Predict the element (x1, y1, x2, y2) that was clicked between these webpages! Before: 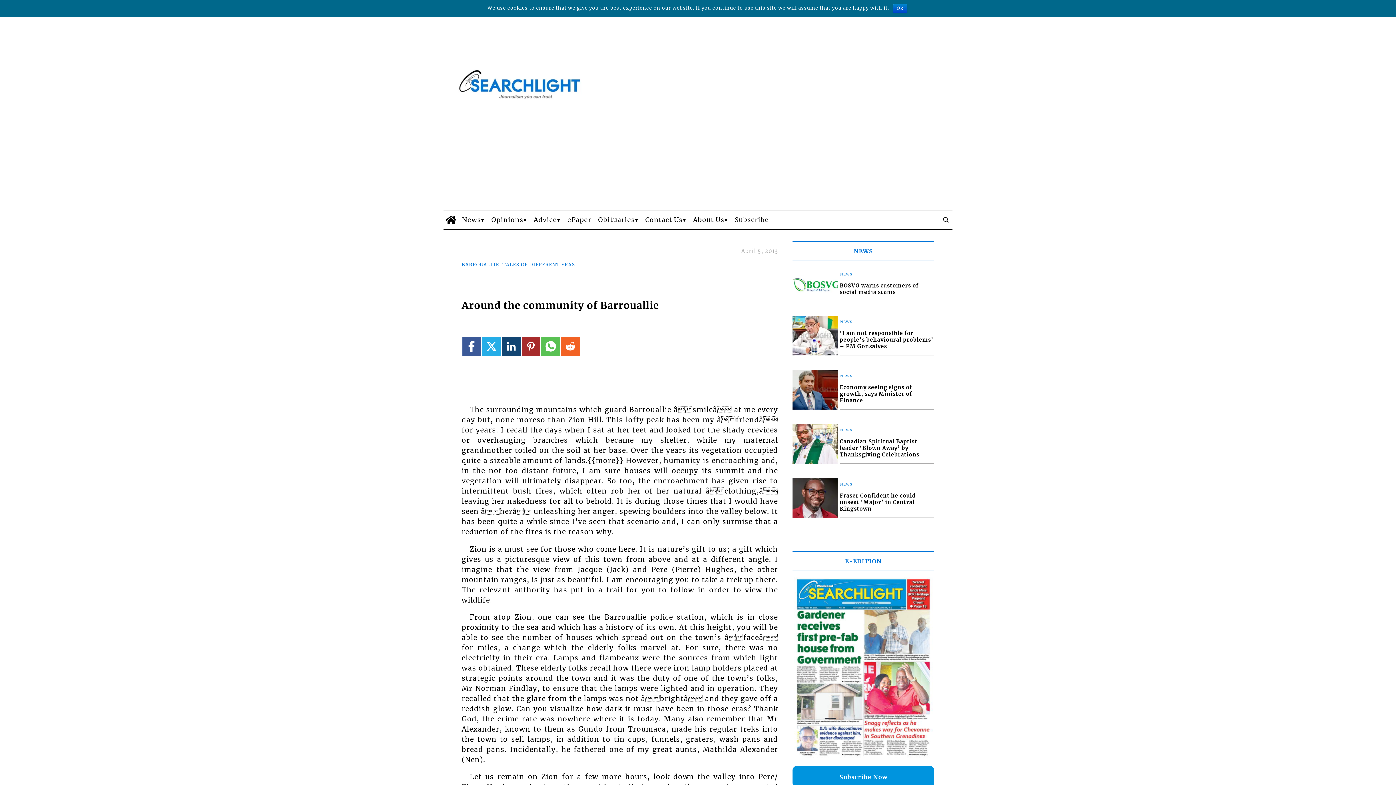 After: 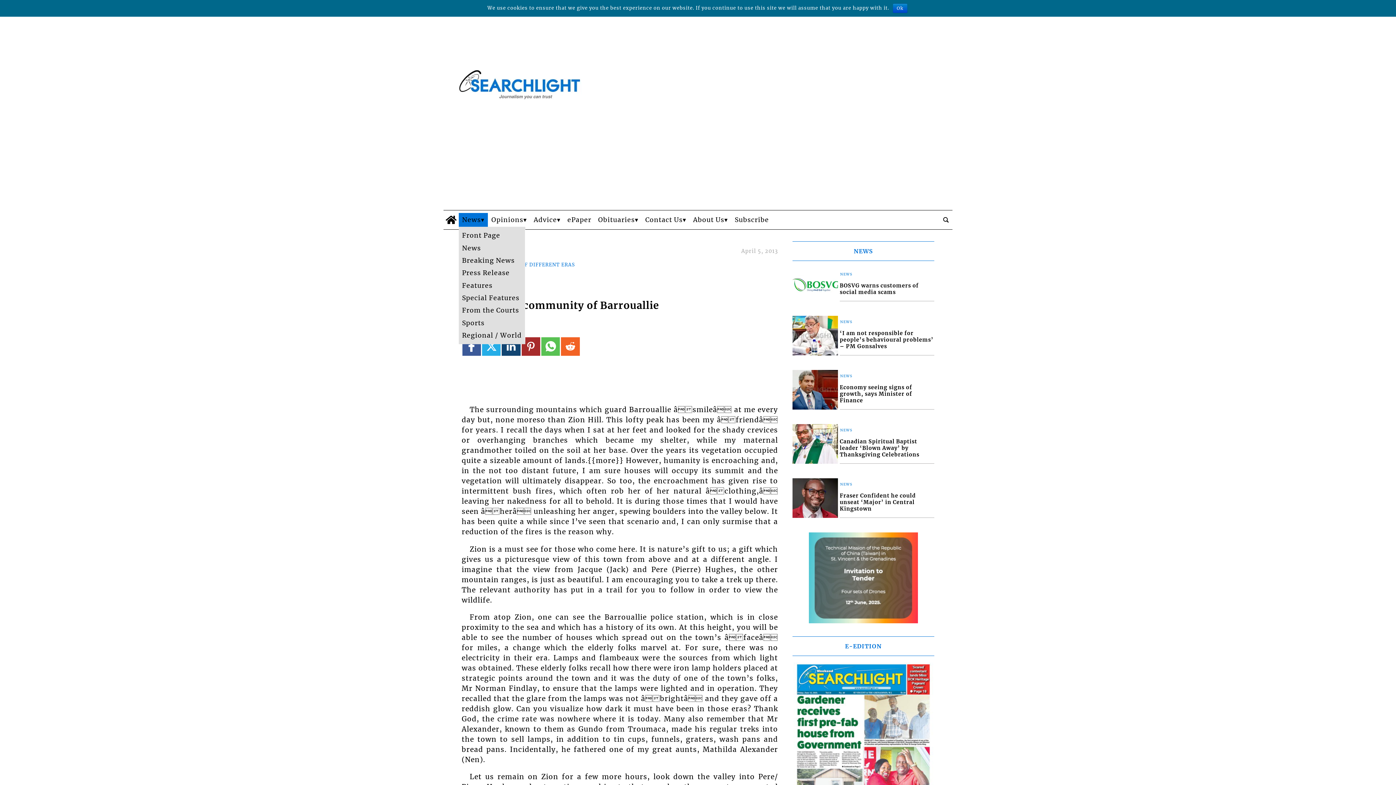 Action: bbox: (458, 104, 487, 117) label: News